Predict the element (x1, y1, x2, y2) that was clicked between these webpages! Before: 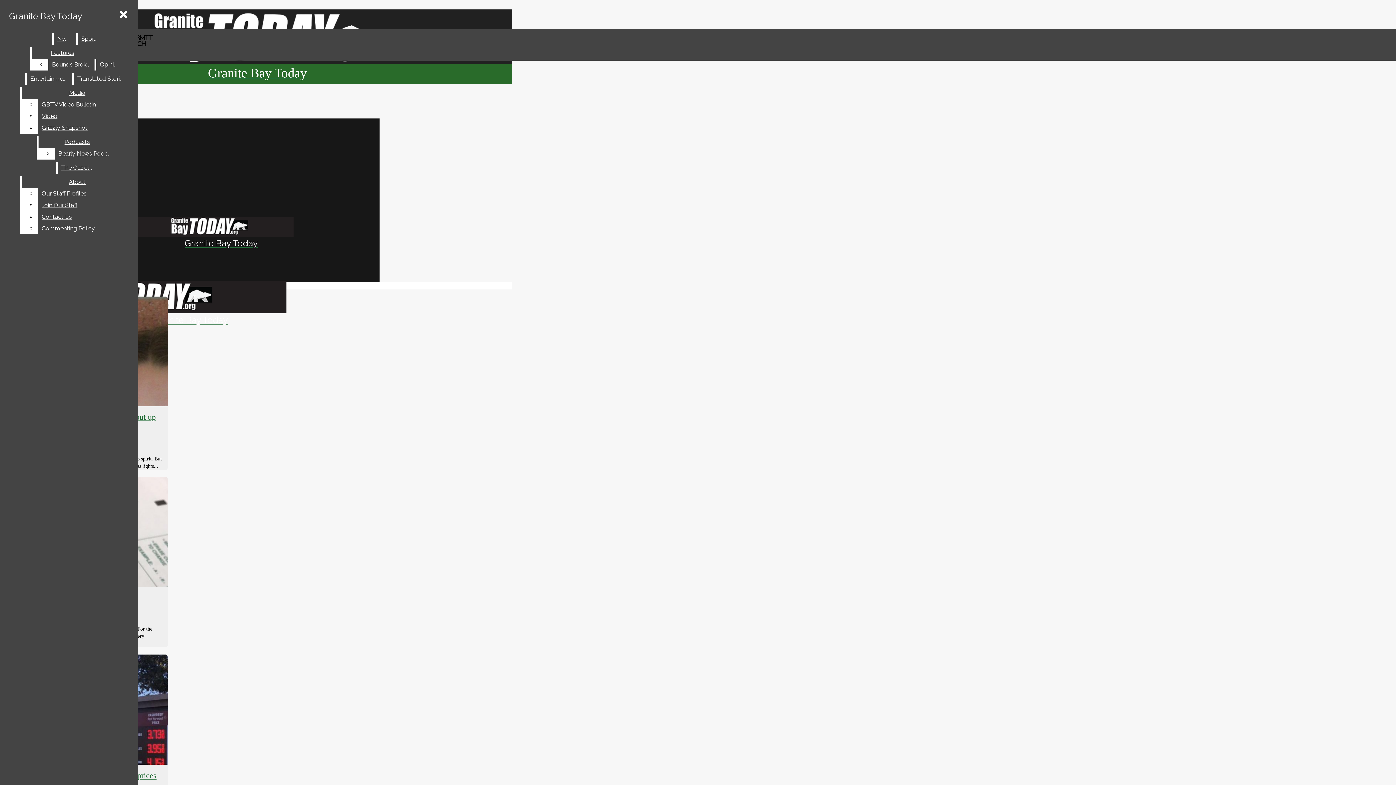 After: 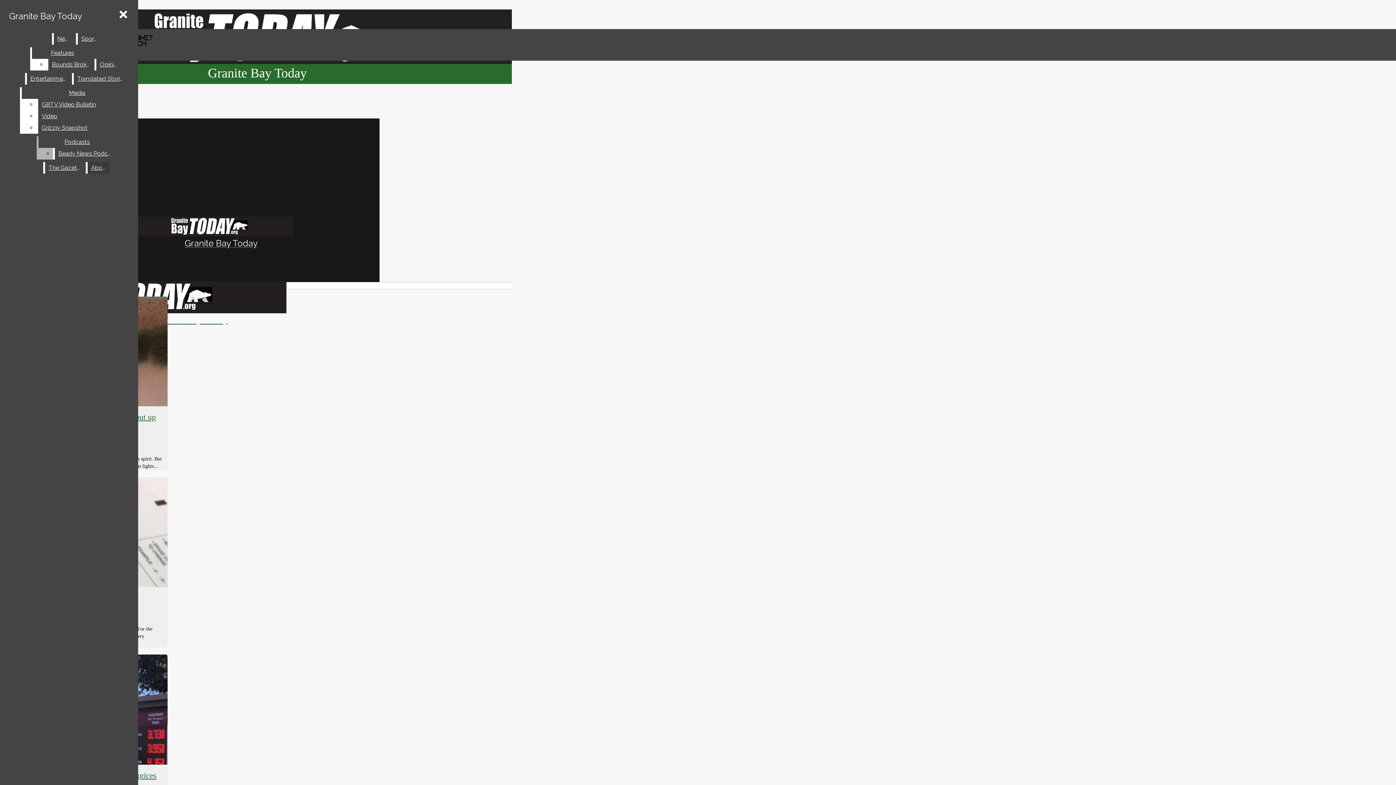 Action: label: Bearly News Podcast bbox: (54, 148, 116, 159)